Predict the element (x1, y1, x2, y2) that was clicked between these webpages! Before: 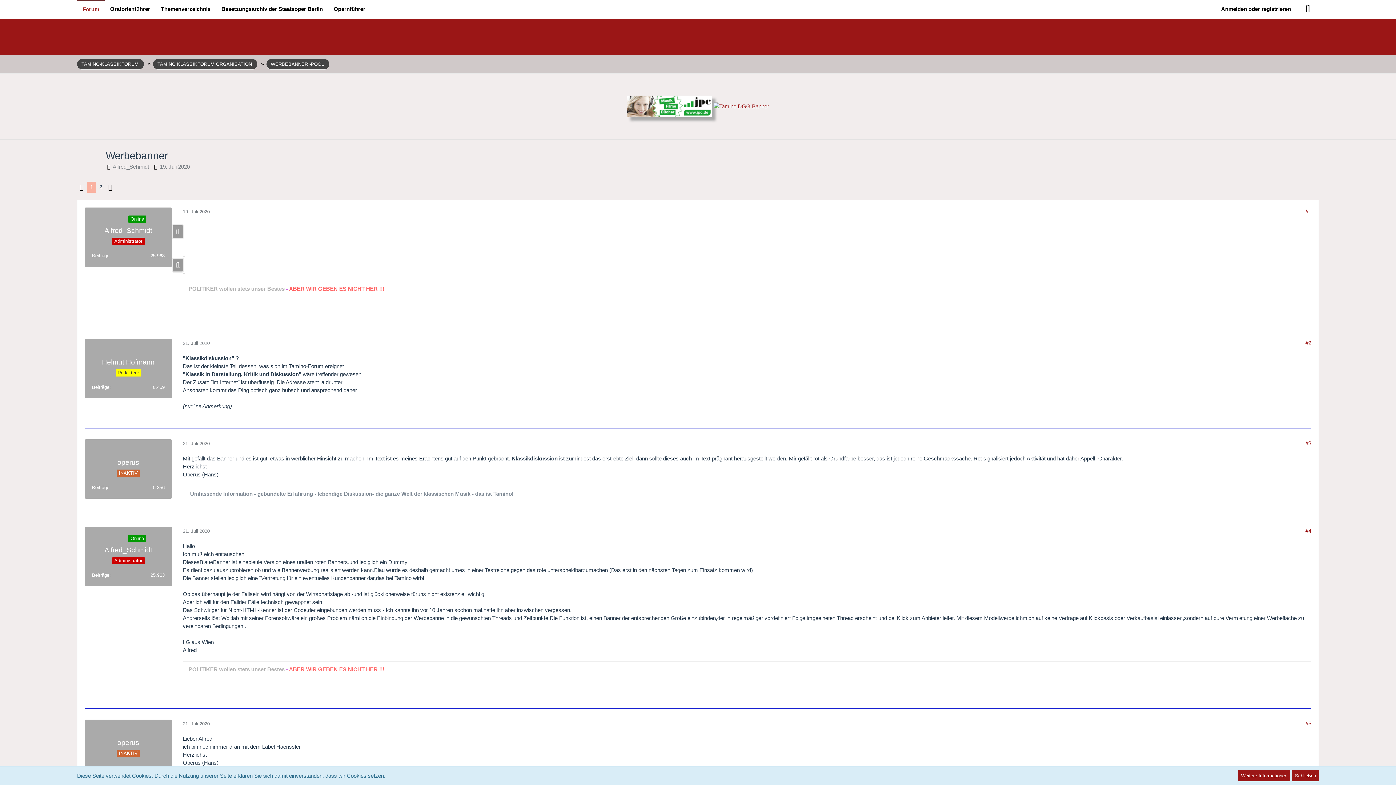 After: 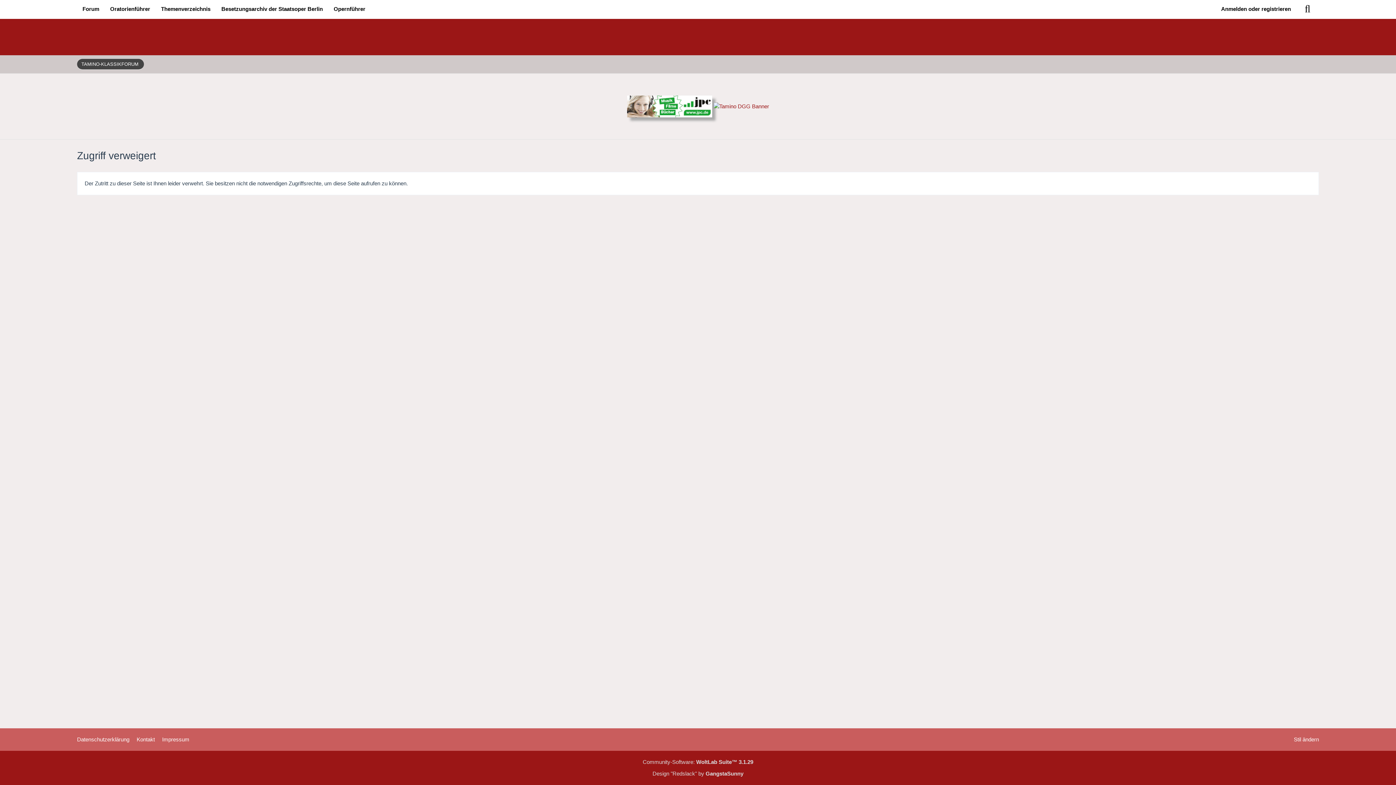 Action: bbox: (102, 358, 154, 366) label: Helmut Hofmann